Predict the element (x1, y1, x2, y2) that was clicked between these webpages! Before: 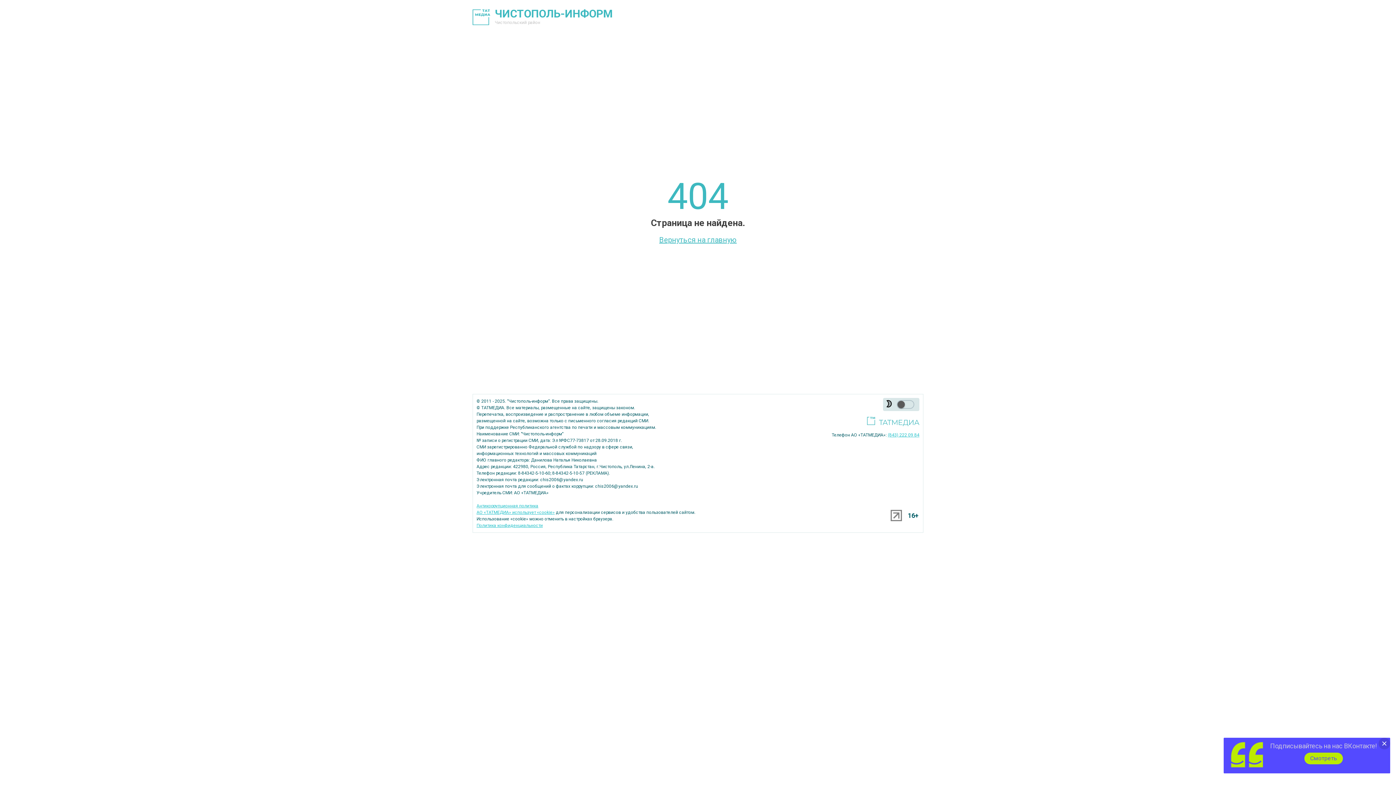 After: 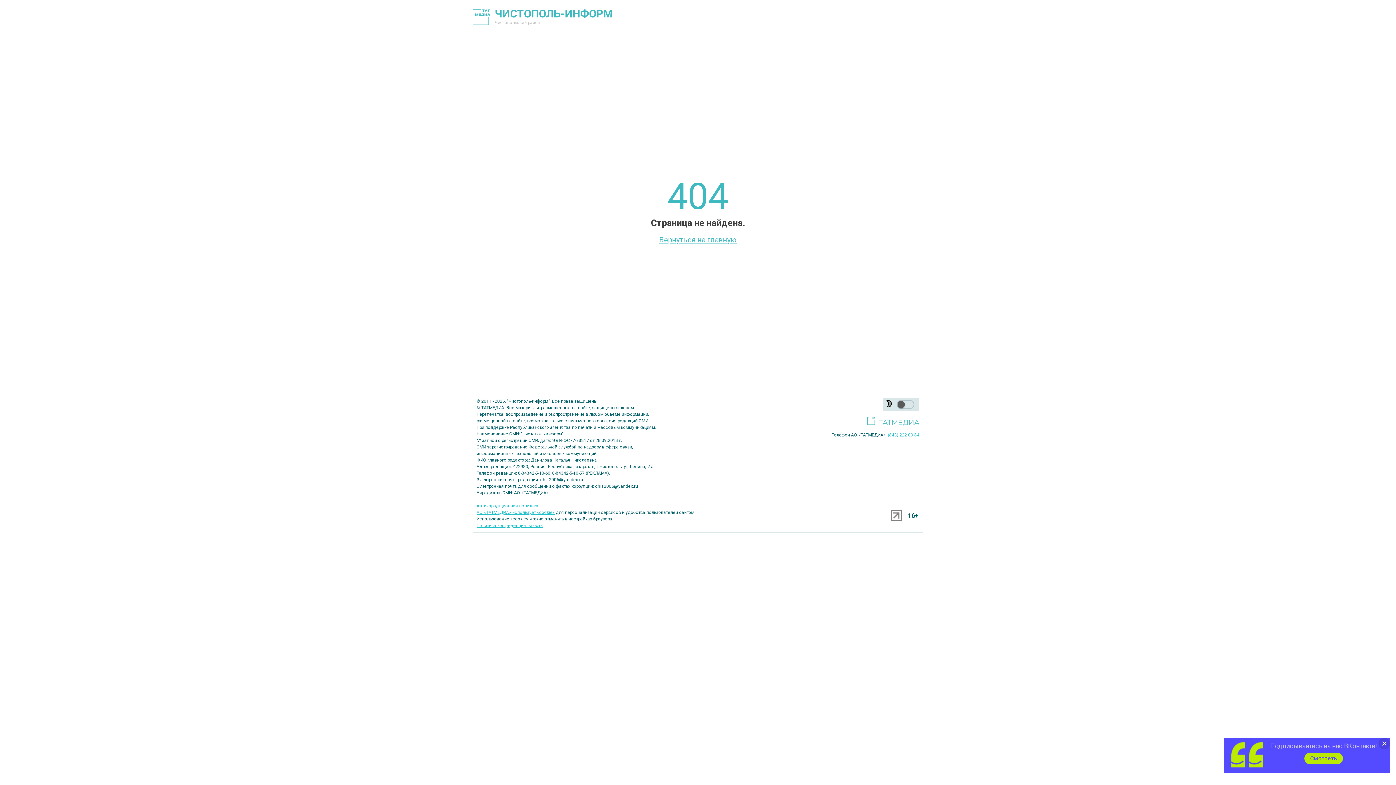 Action: label: Антикоррупционная политика bbox: (476, 503, 538, 508)